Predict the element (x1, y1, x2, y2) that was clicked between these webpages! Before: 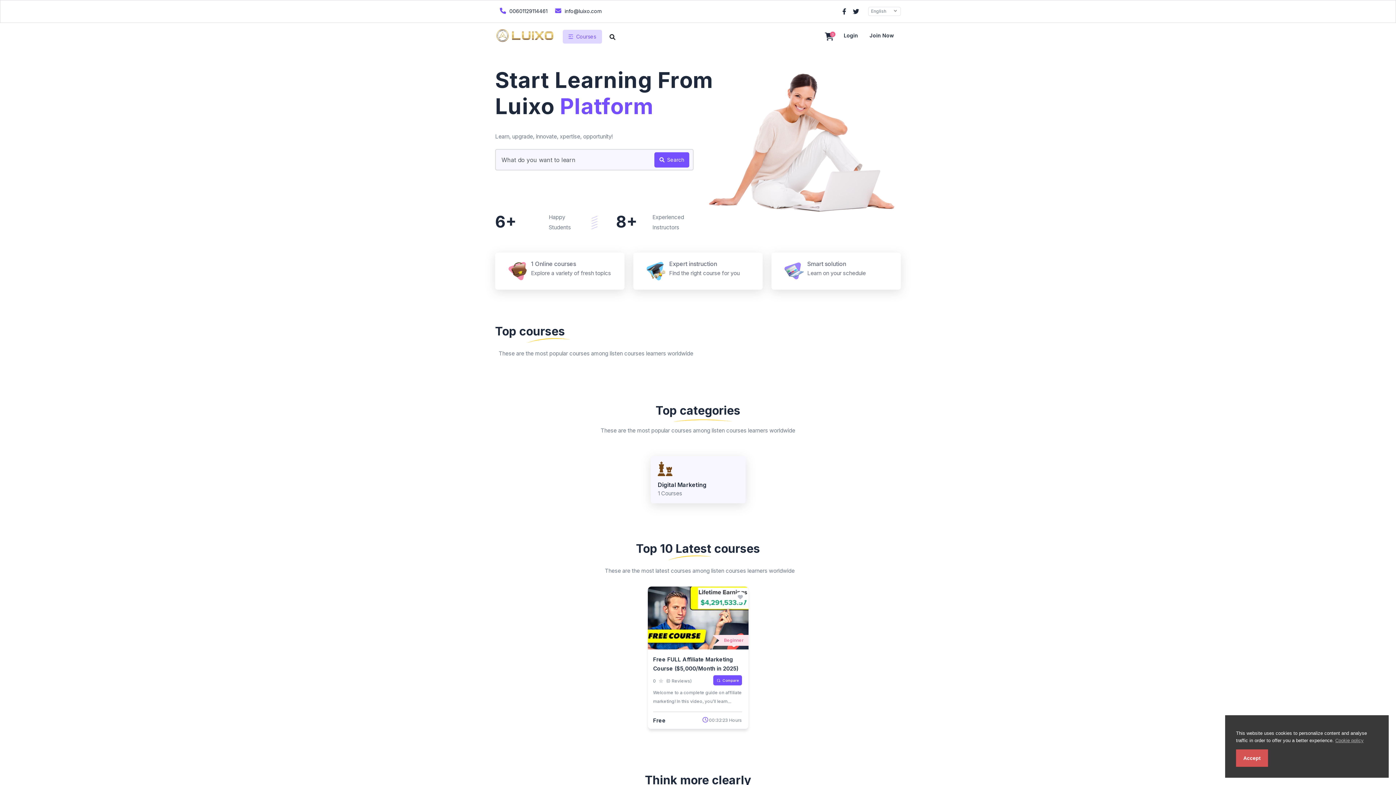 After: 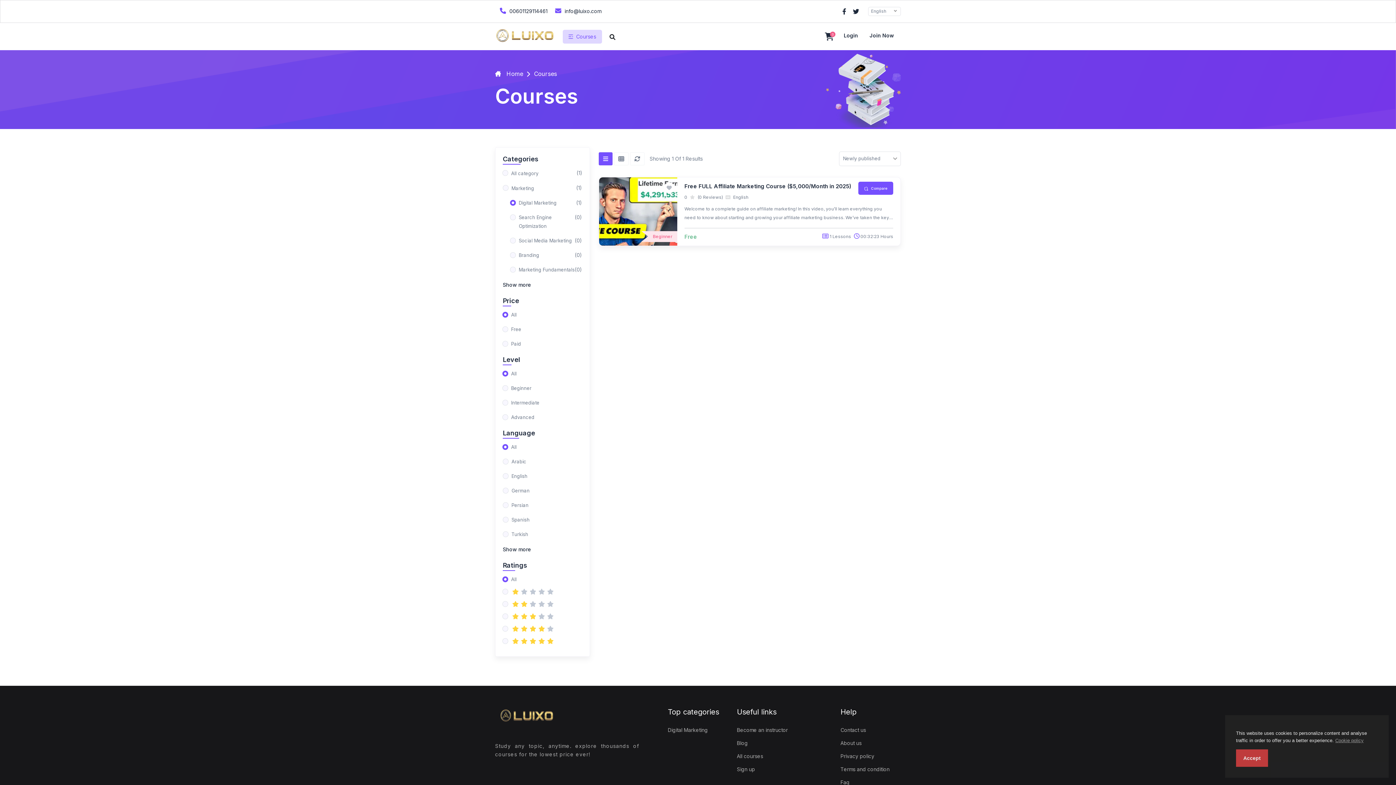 Action: bbox: (650, 456, 745, 503) label: Digital Marketing

1 Courses